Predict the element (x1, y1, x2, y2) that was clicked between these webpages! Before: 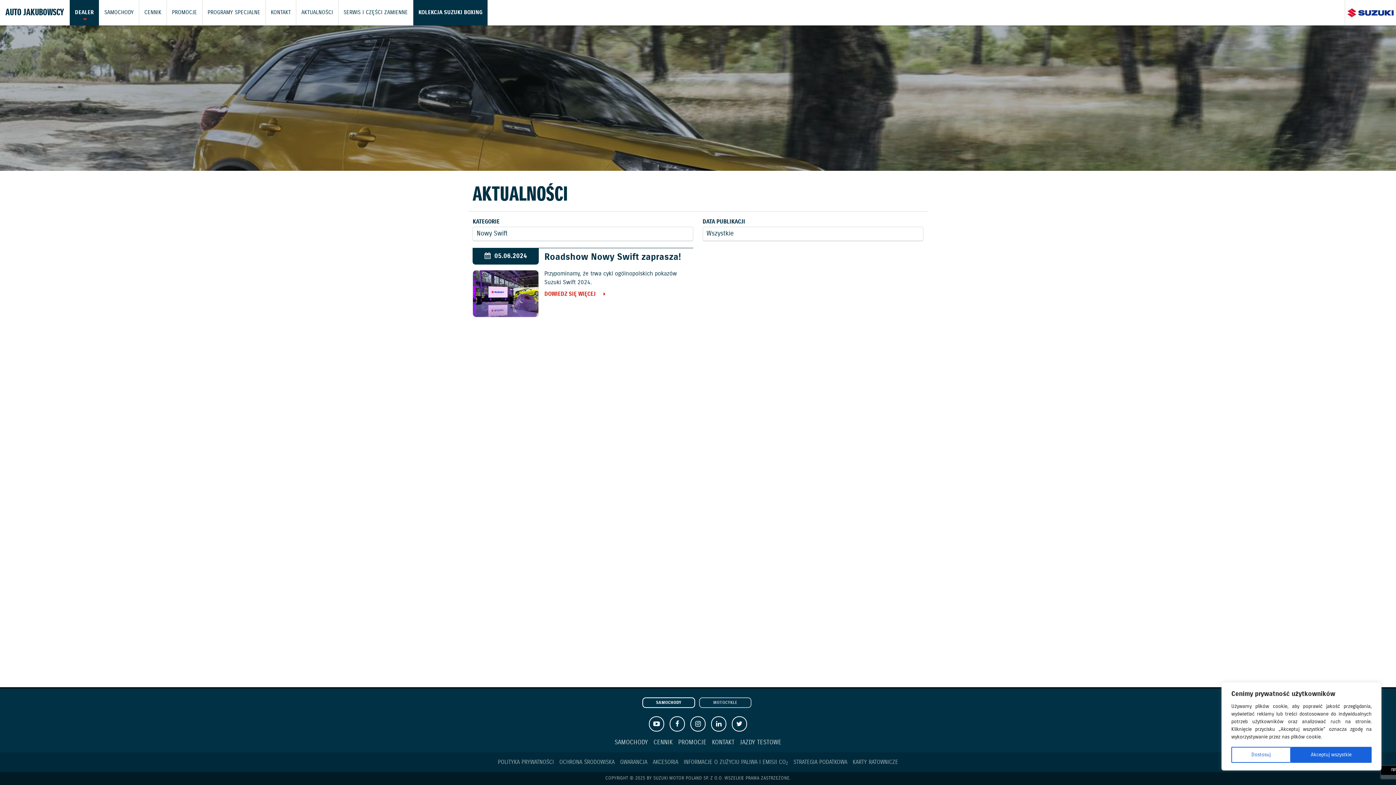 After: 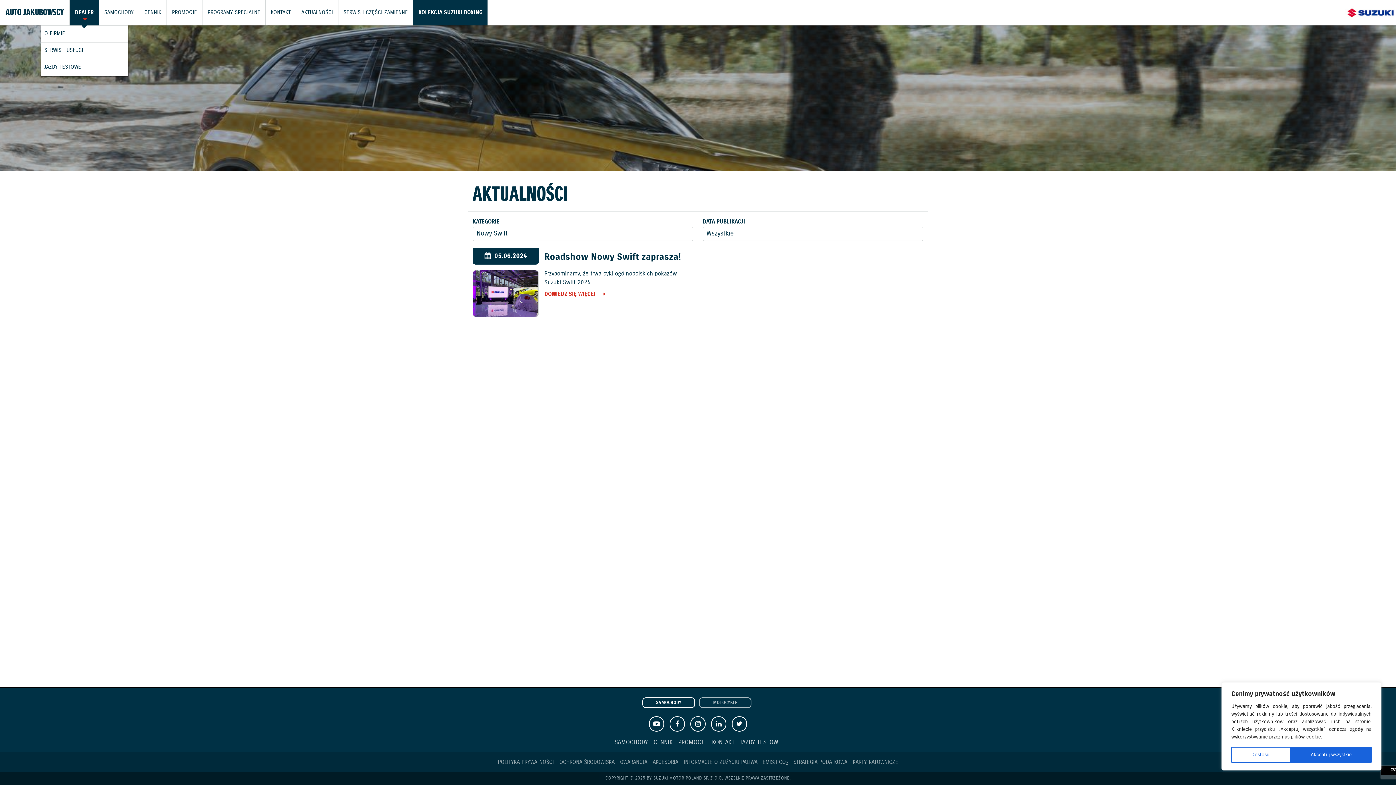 Action: label: DEALER bbox: (69, 0, 98, 25)